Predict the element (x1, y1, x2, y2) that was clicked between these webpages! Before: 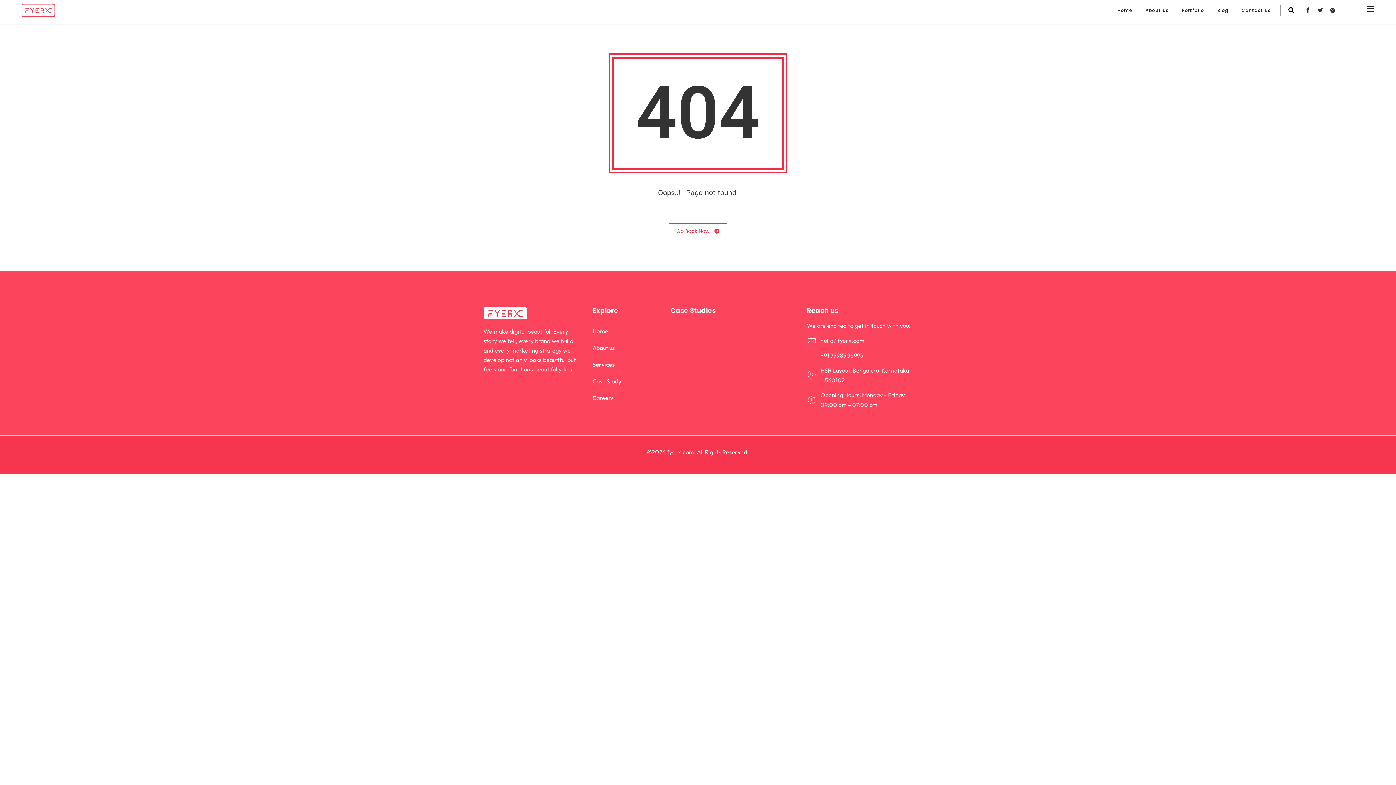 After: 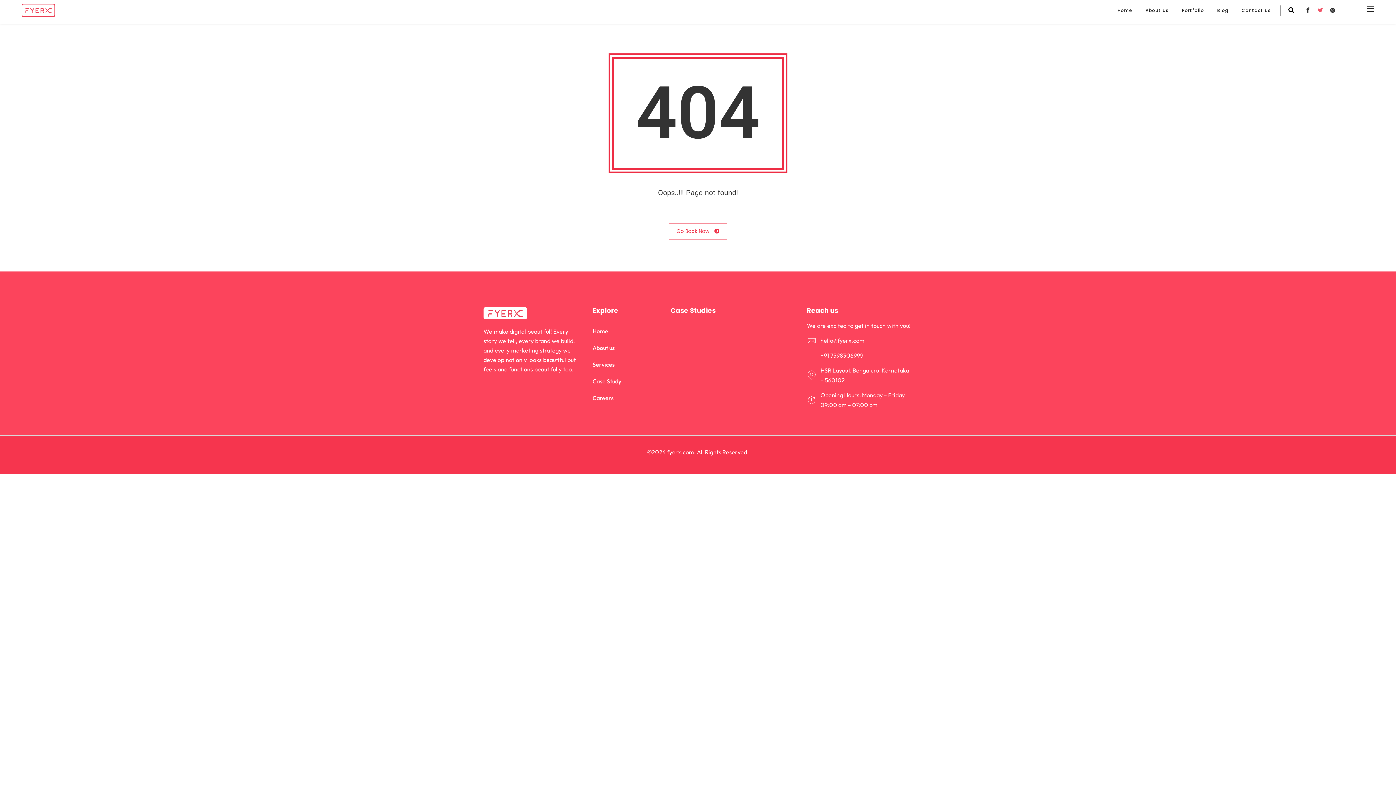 Action: bbox: (1314, -3, 1325, 24)